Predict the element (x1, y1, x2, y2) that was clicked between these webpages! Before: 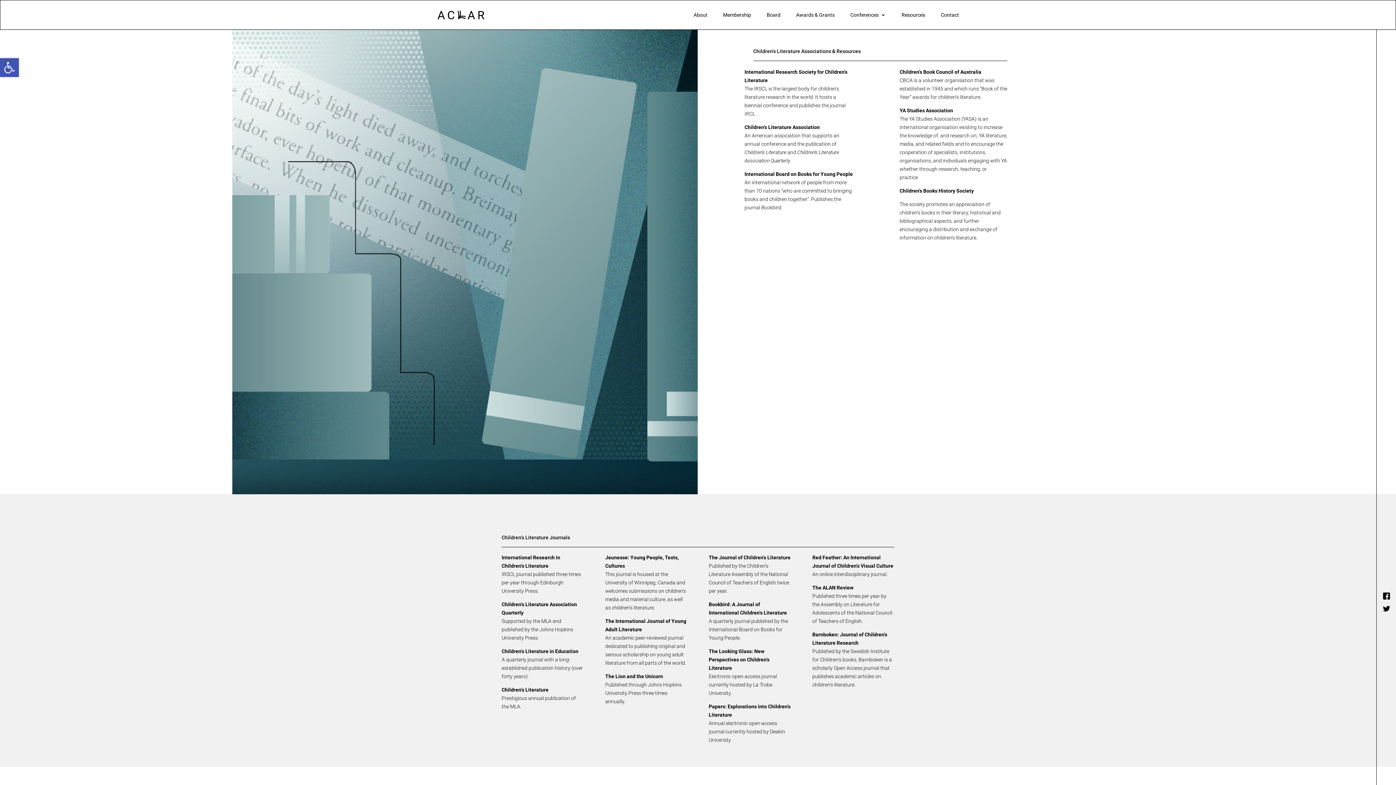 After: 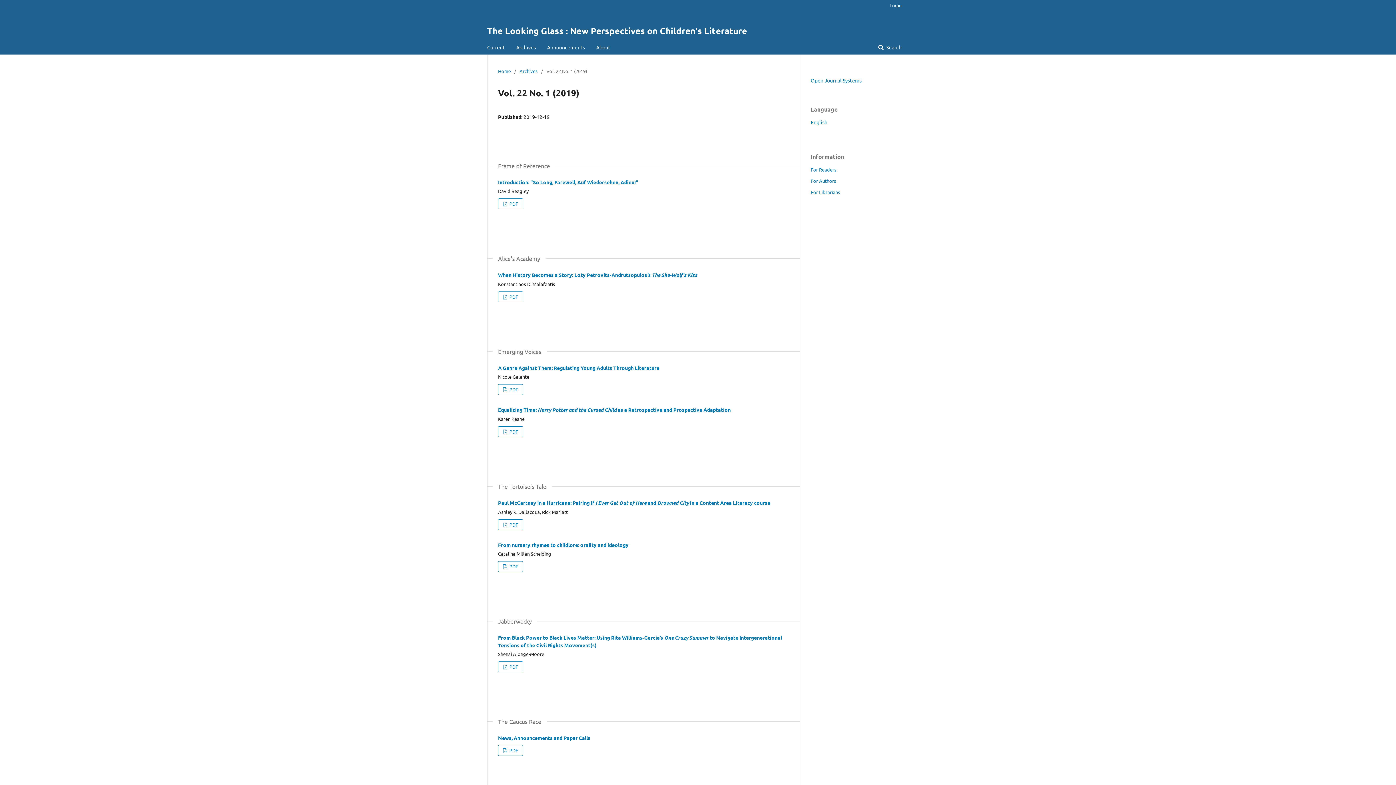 Action: bbox: (708, 648, 769, 671) label: The Looking Glass: New Perspectives on Children’s Literature